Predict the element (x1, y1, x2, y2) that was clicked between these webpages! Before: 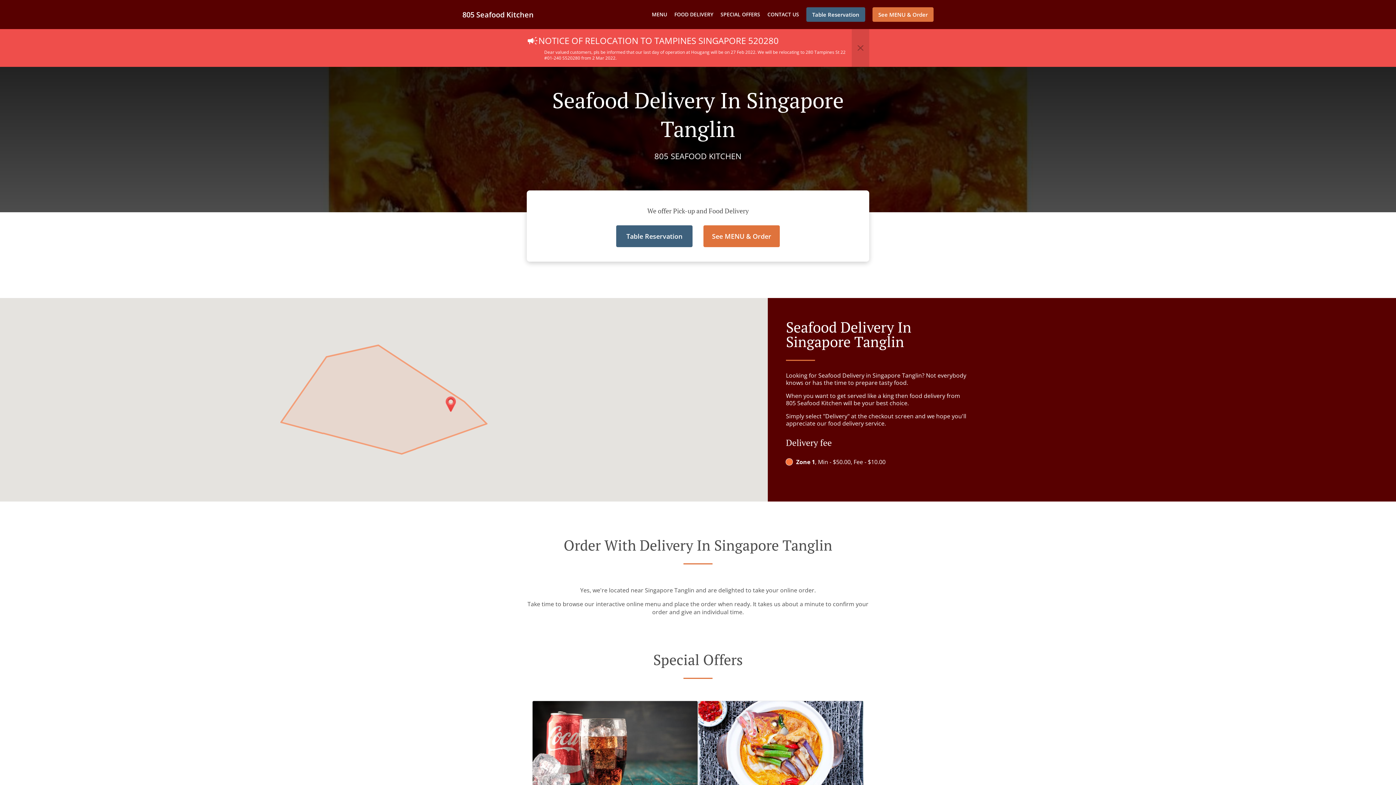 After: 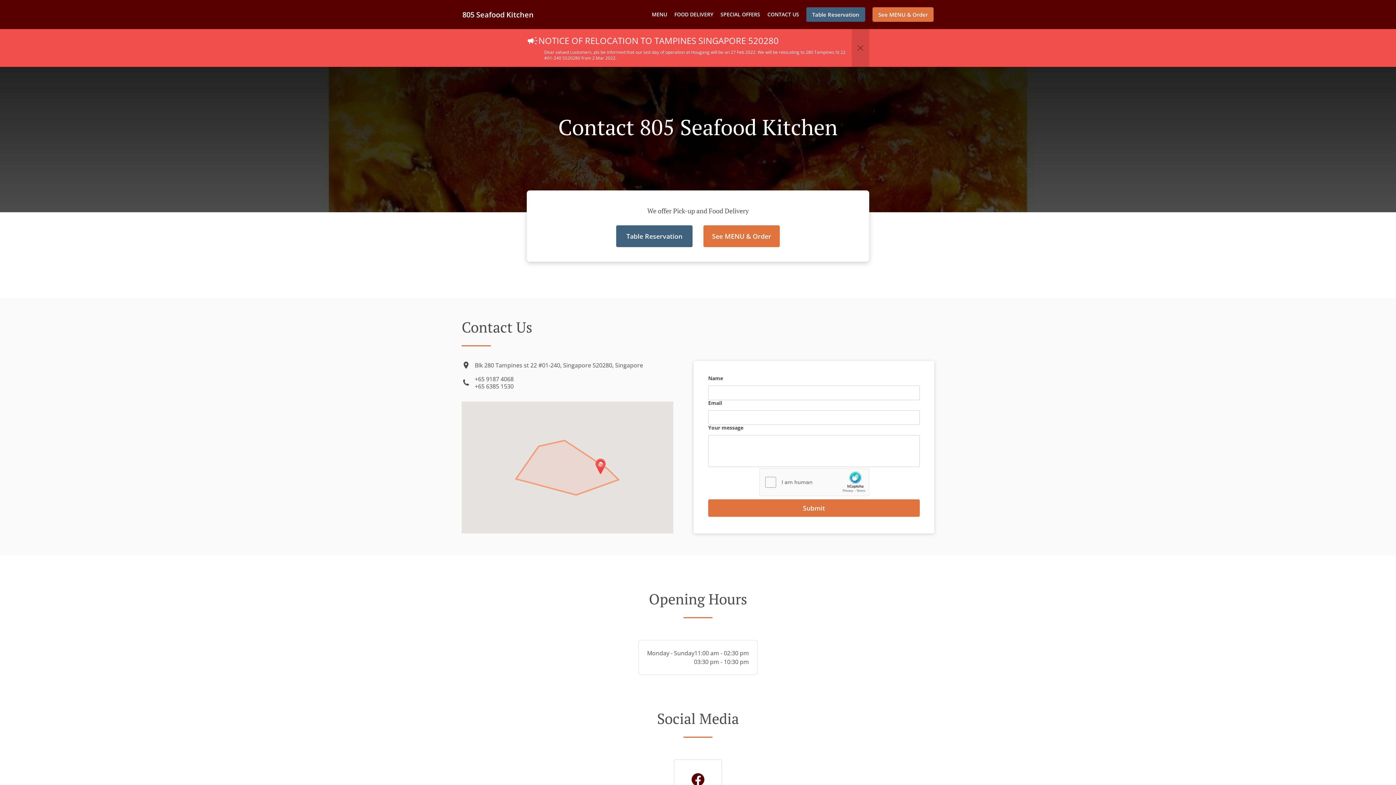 Action: bbox: (767, 10, 799, 17) label: CONTACT US